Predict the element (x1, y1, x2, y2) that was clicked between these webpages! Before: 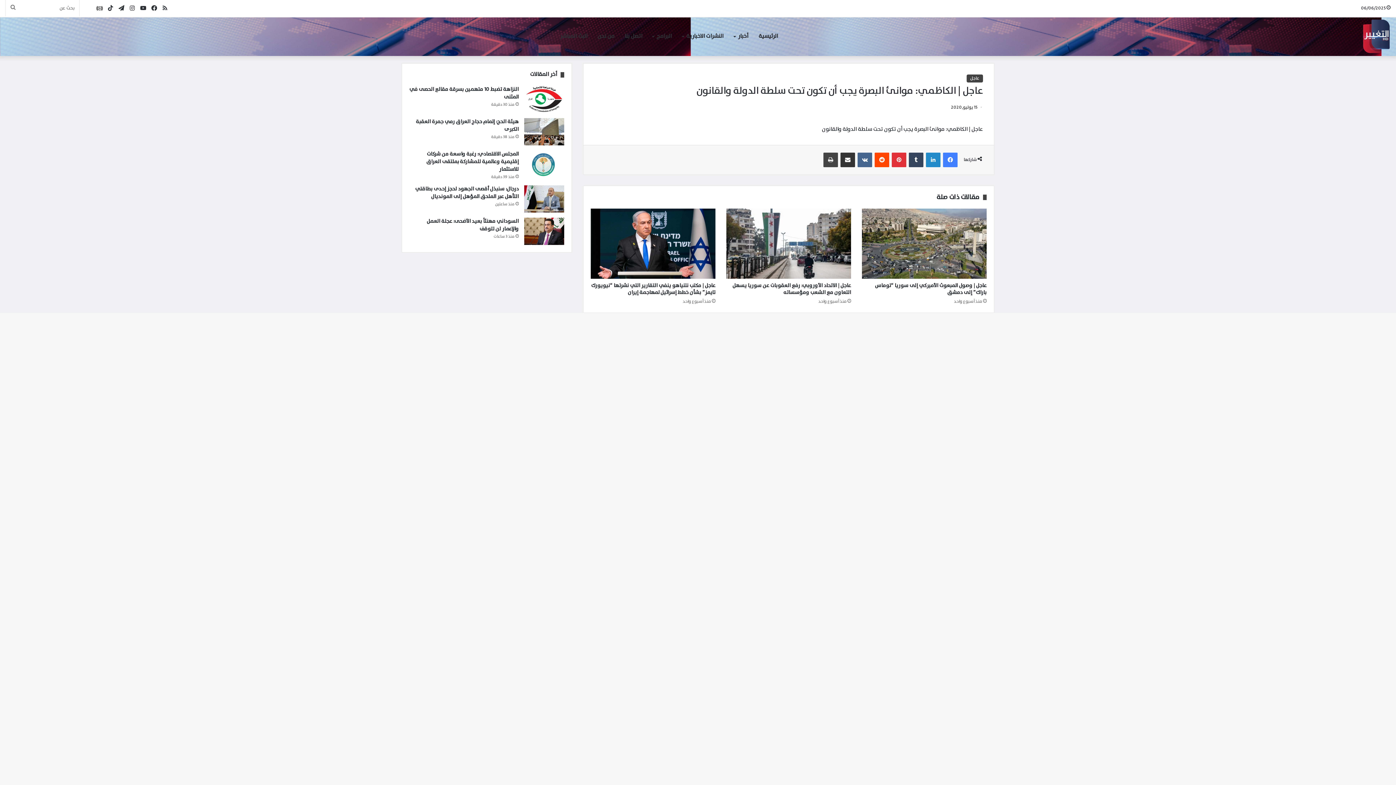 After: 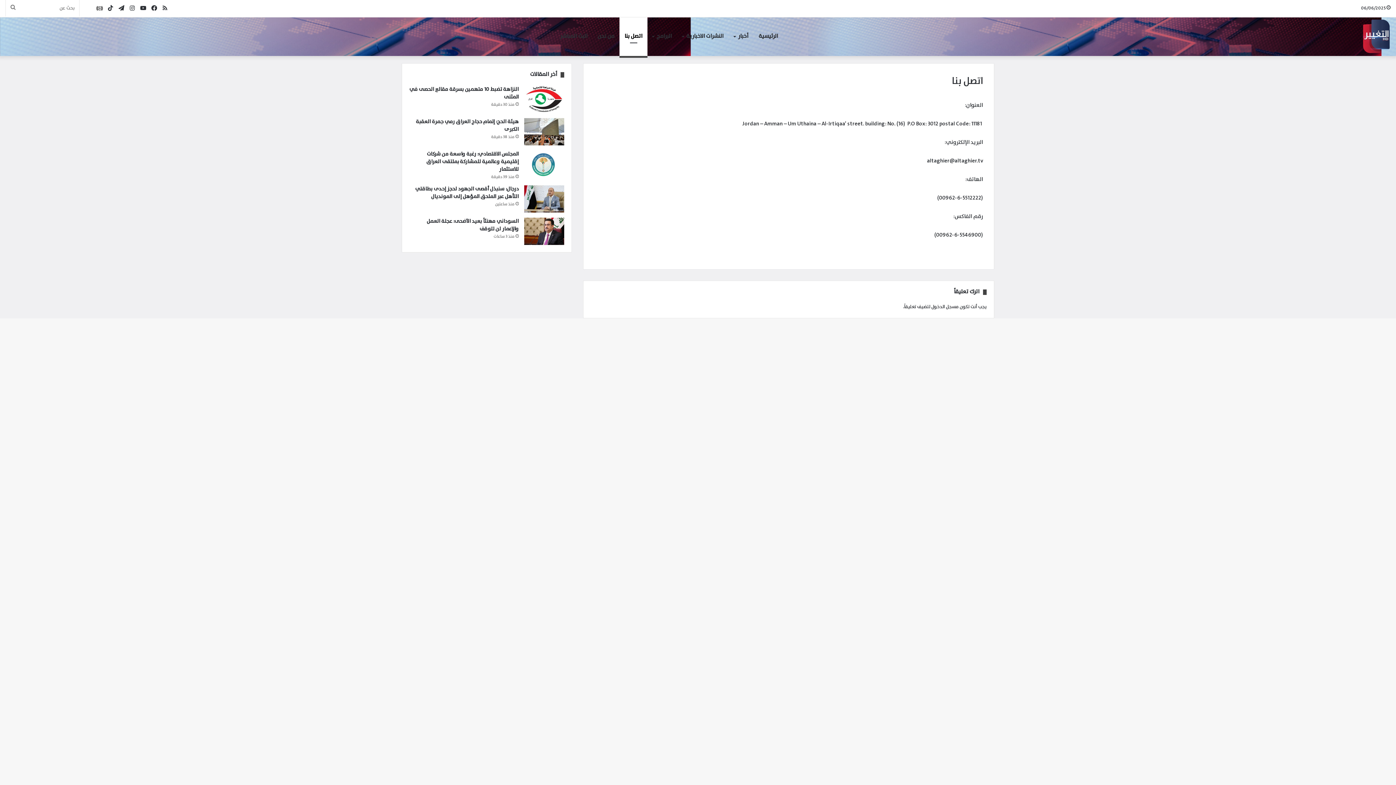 Action: bbox: (619, 17, 647, 56) label: اتصل بنا